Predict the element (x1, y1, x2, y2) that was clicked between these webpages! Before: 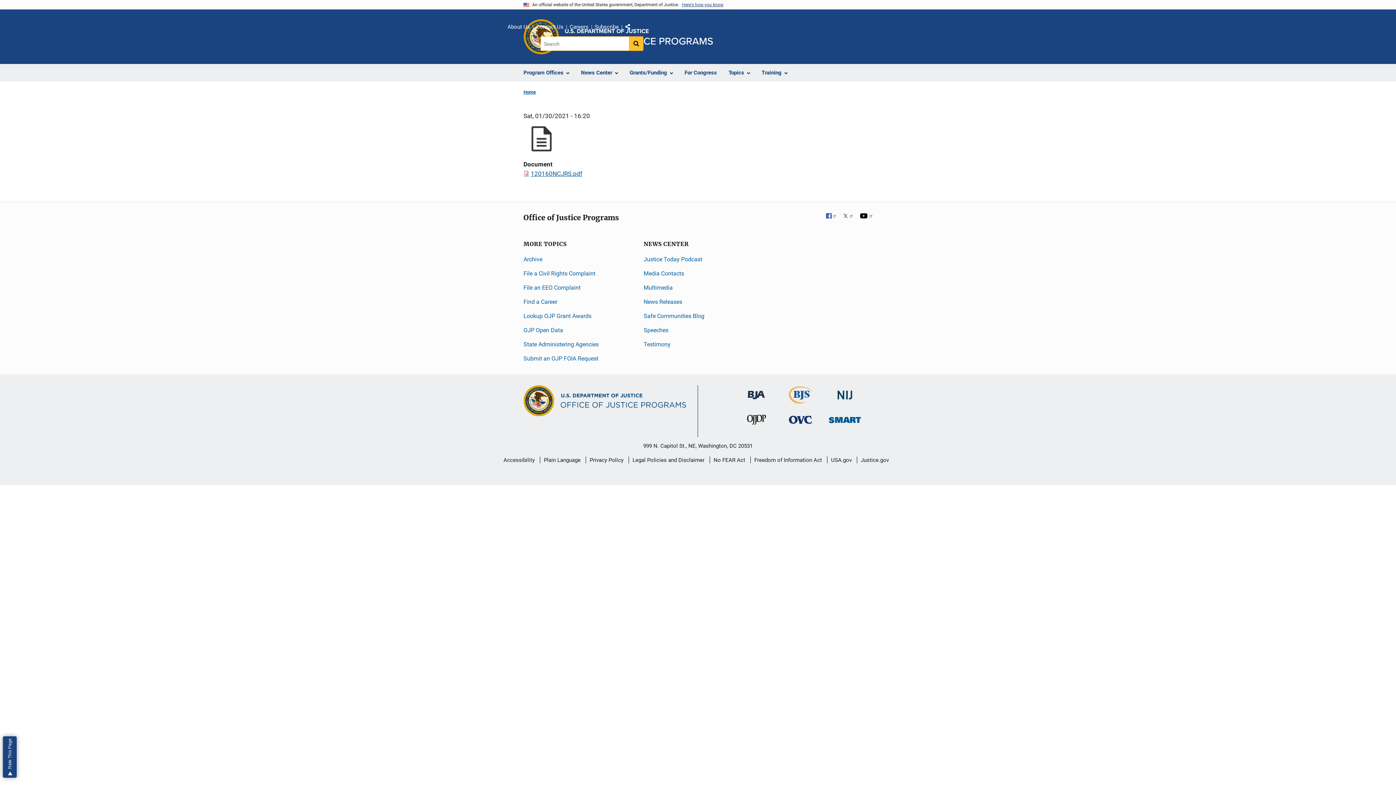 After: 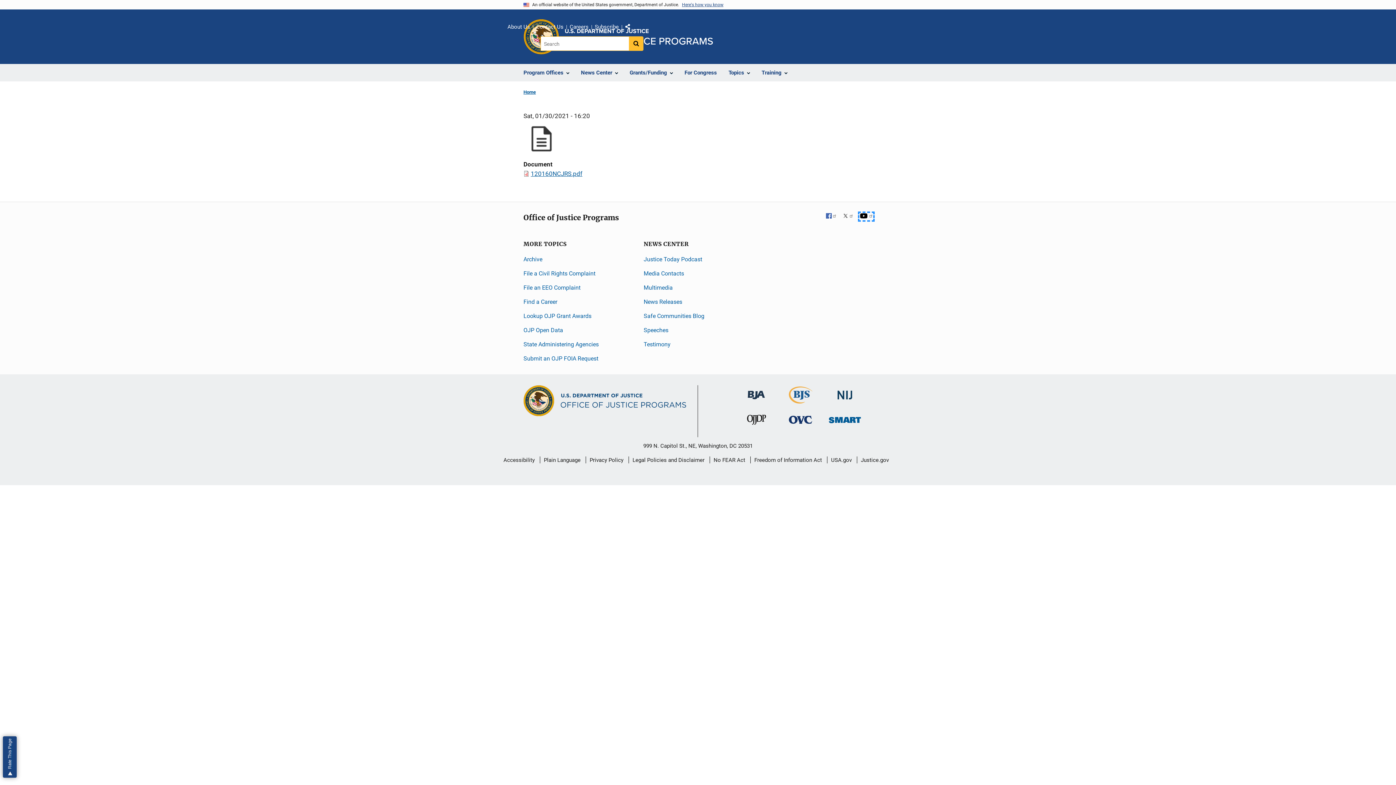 Action: bbox: (859, 213, 873, 220) label: YouTube